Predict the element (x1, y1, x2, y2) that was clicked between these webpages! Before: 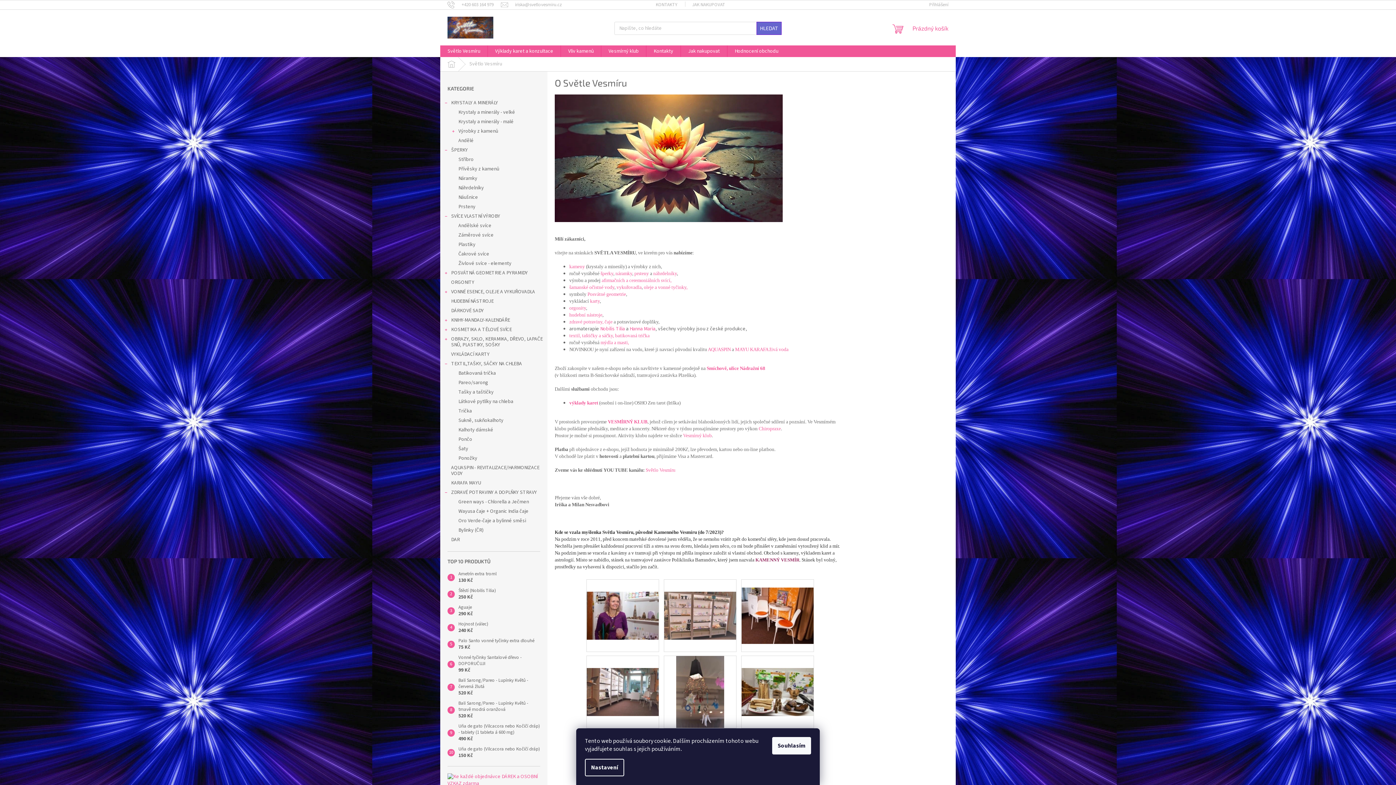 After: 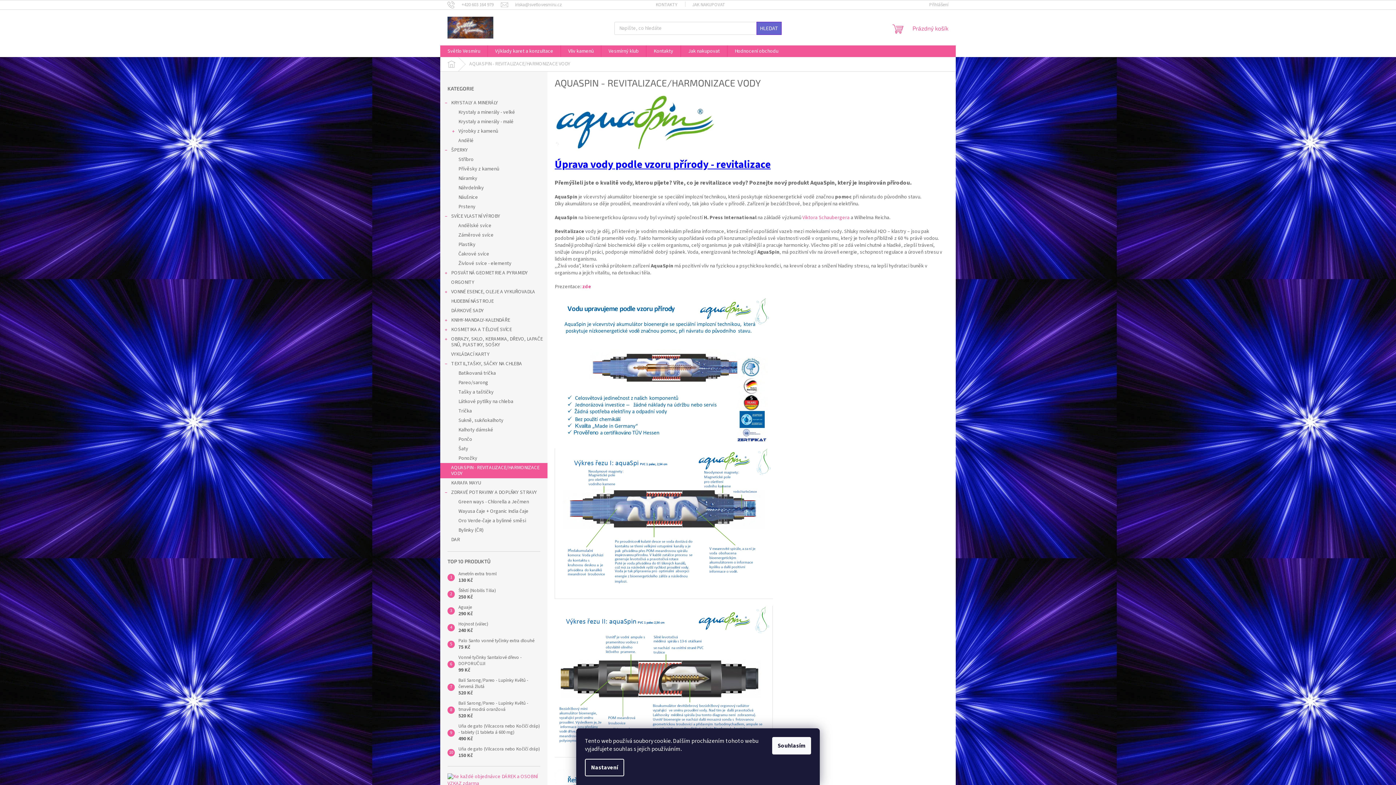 Action: bbox: (440, 463, 547, 478) label: AQUASPIN - REVITALIZACE/HARMONIZACE VODY 